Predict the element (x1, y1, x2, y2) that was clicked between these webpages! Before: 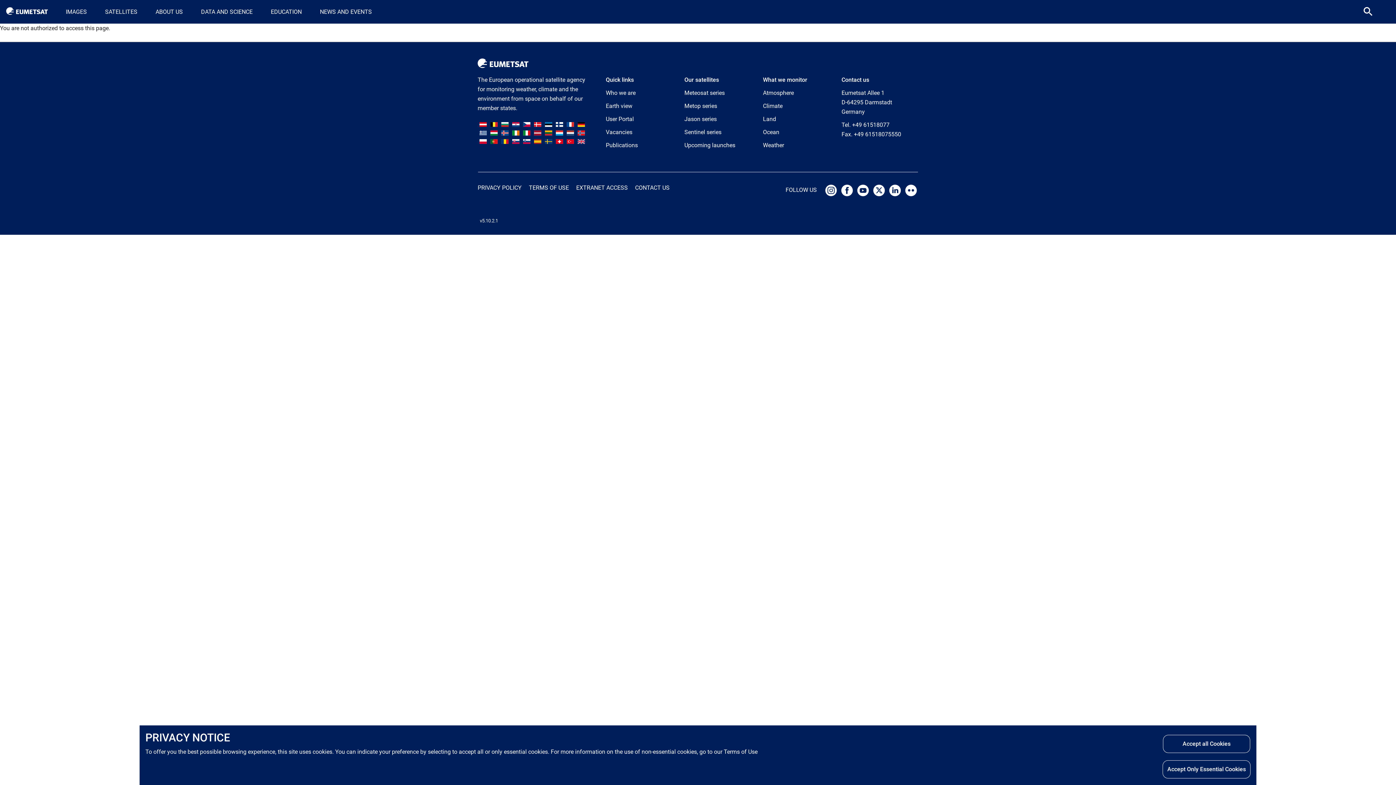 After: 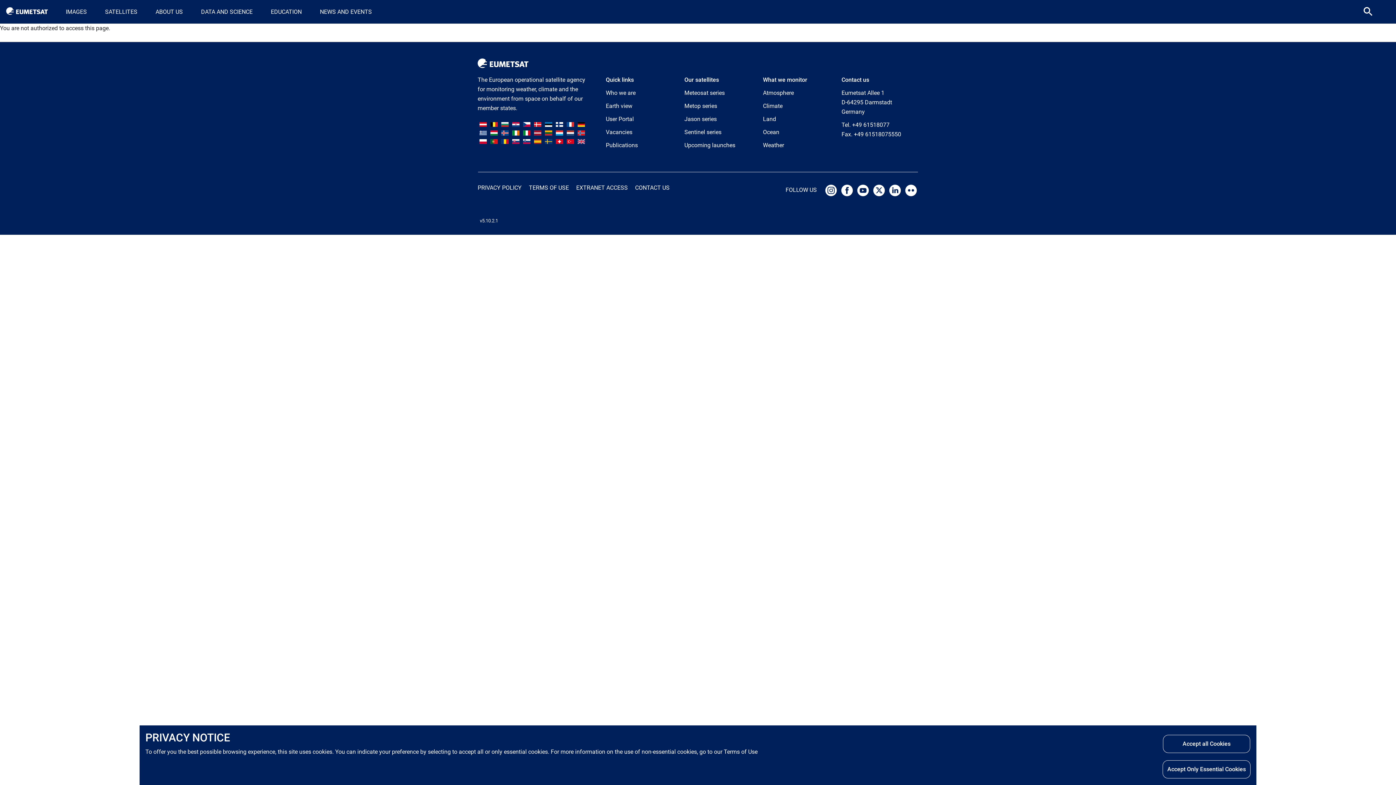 Action: bbox: (490, 120, 497, 127)